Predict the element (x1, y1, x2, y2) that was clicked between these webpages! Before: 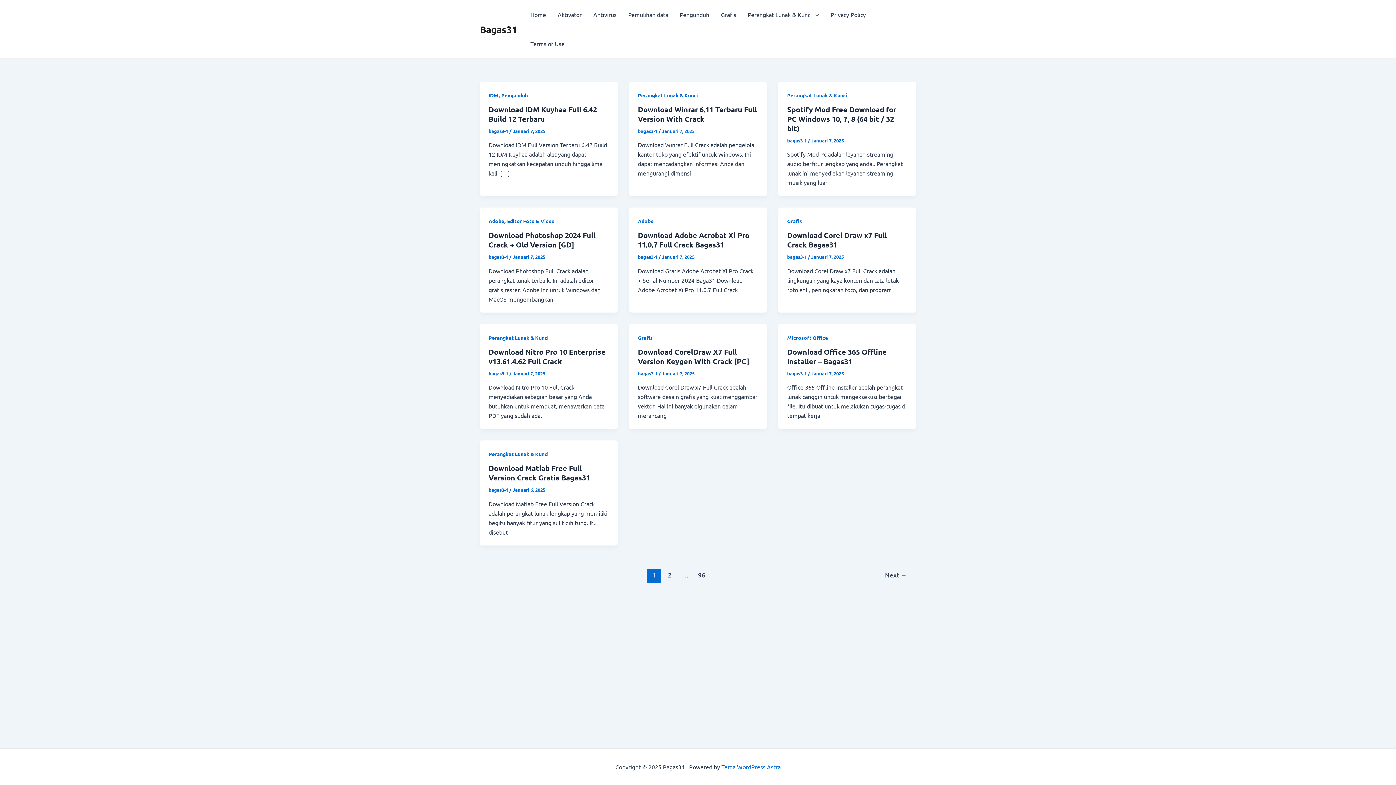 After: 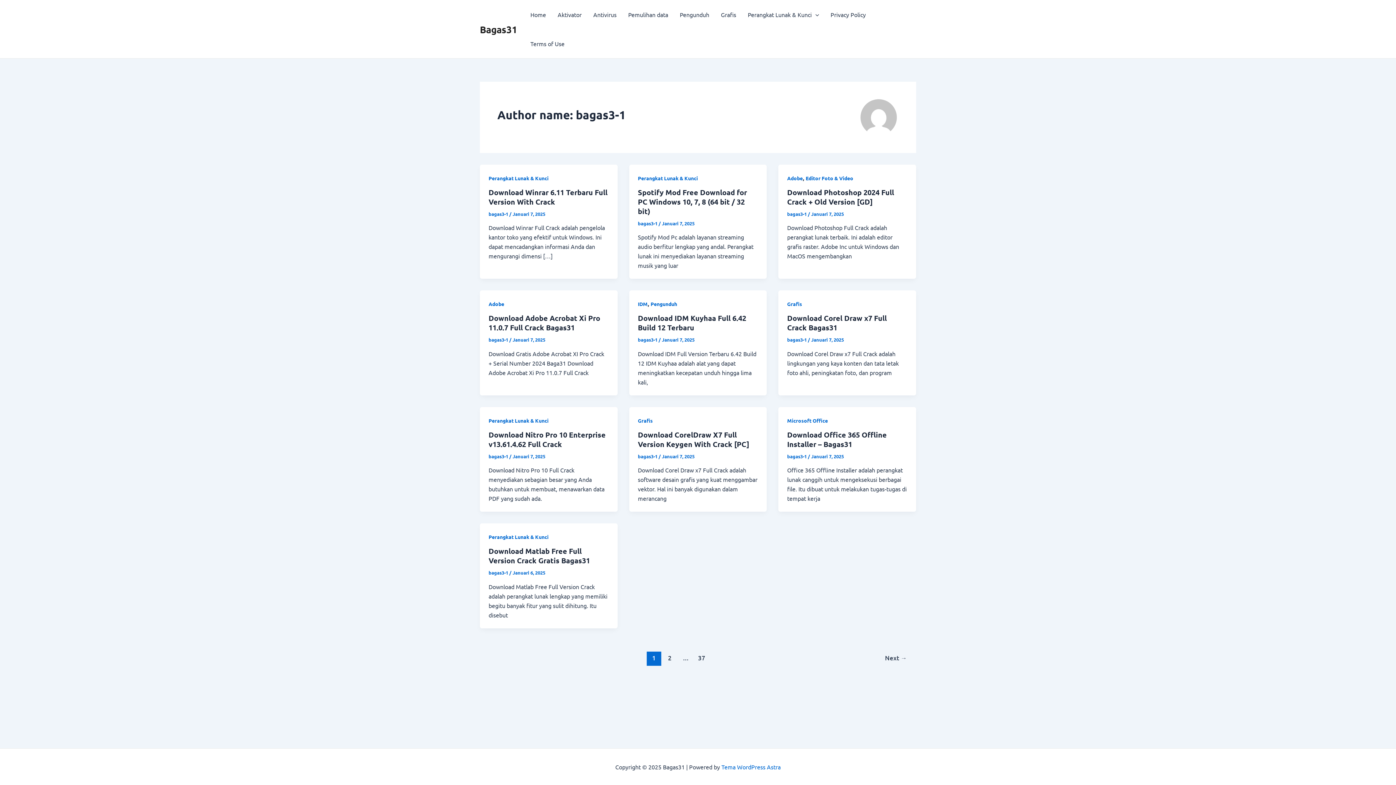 Action: label: bagas3-1  bbox: (787, 253, 808, 260)